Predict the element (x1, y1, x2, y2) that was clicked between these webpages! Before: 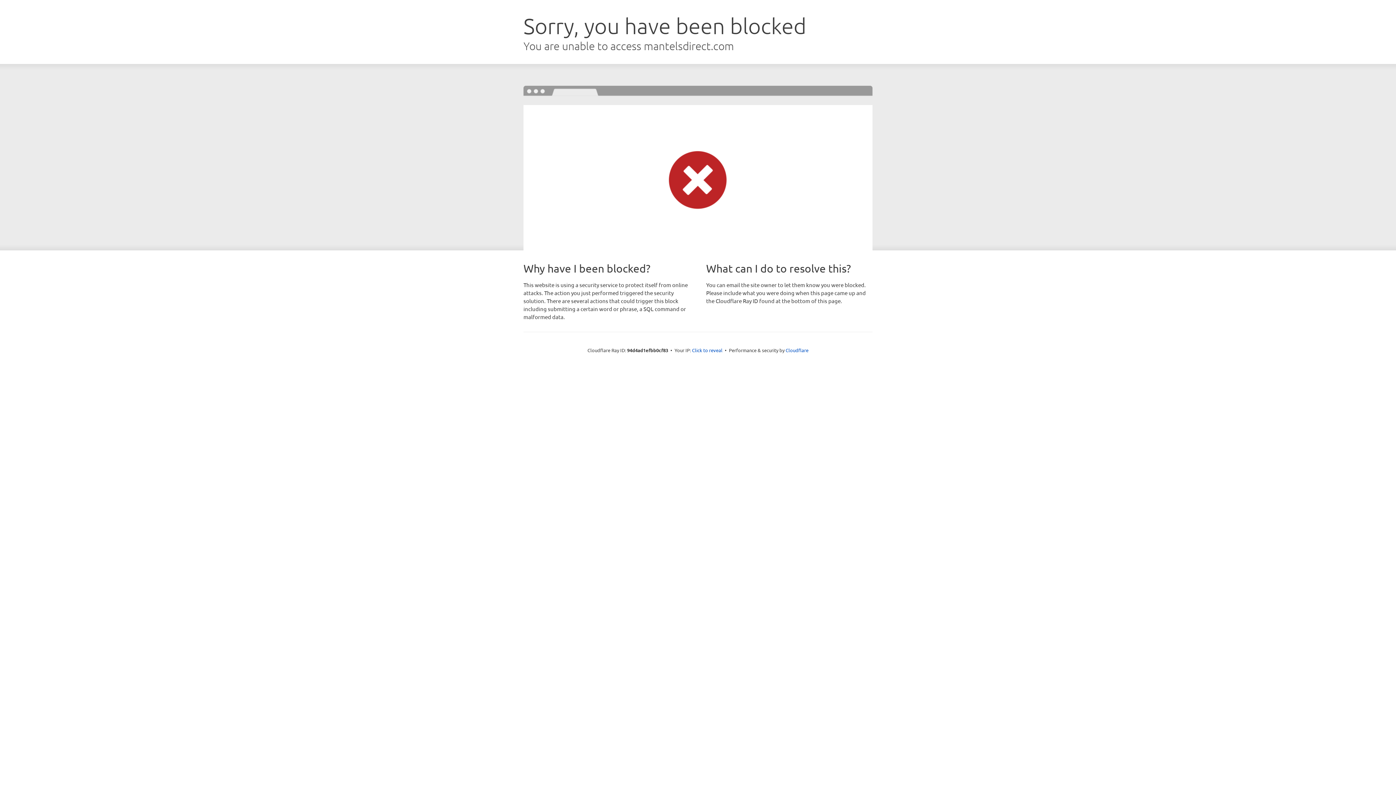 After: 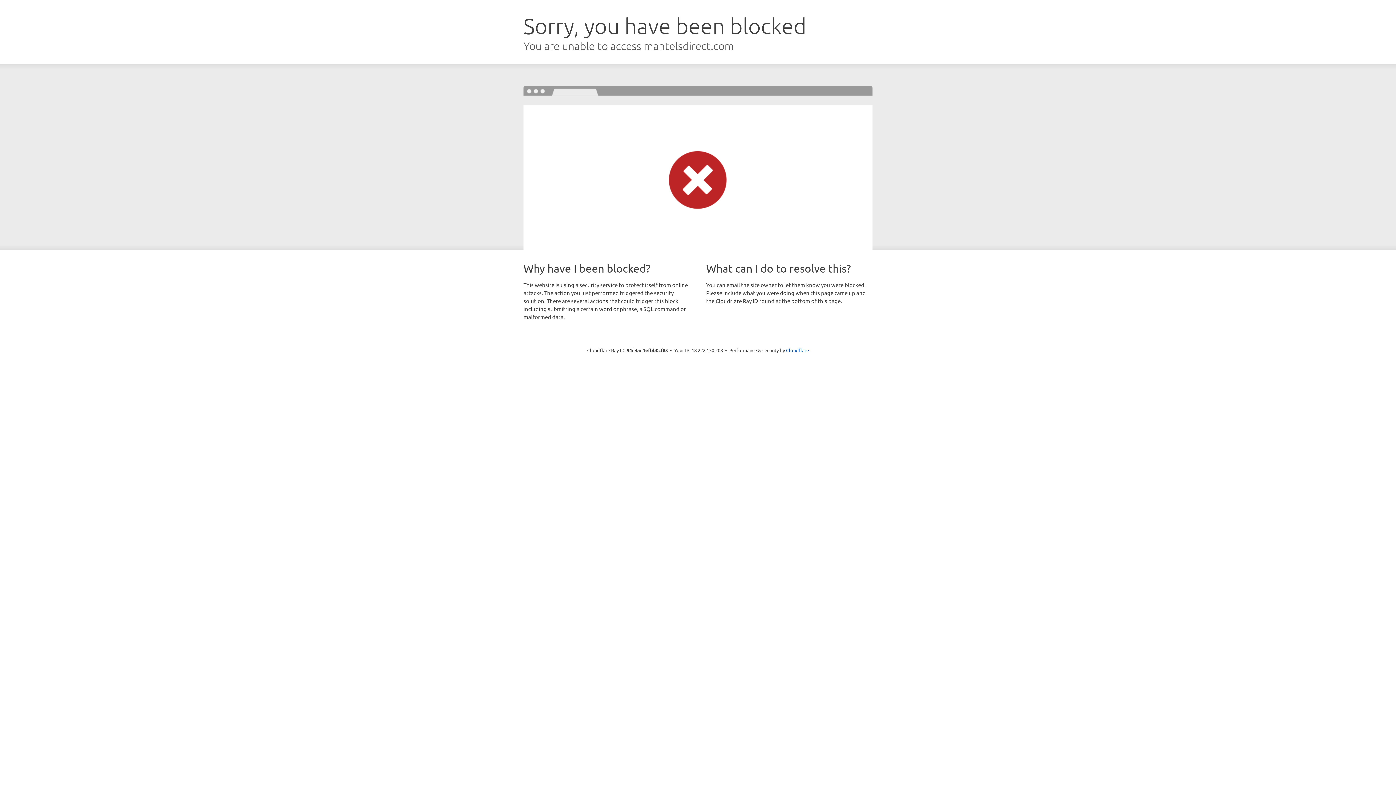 Action: label: Click to reveal bbox: (692, 346, 722, 353)